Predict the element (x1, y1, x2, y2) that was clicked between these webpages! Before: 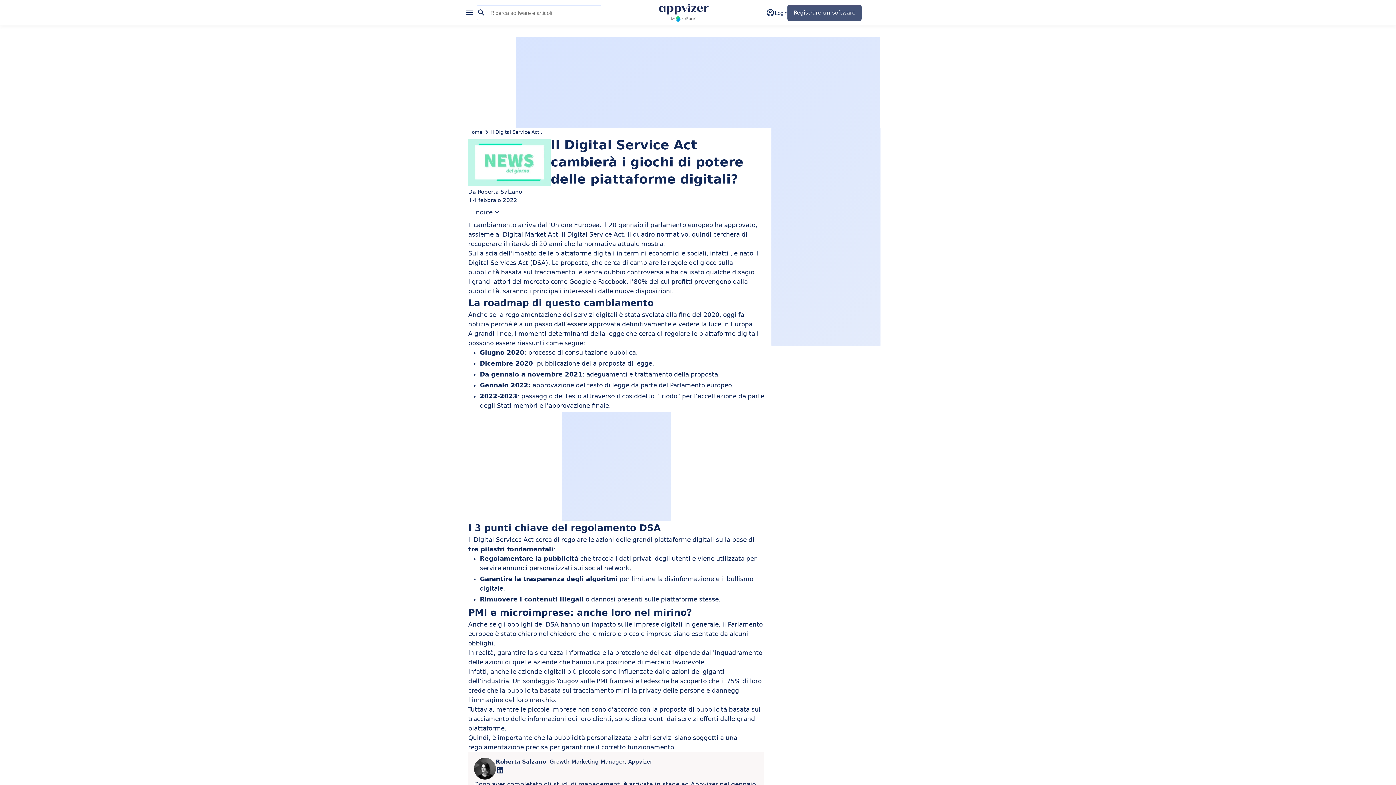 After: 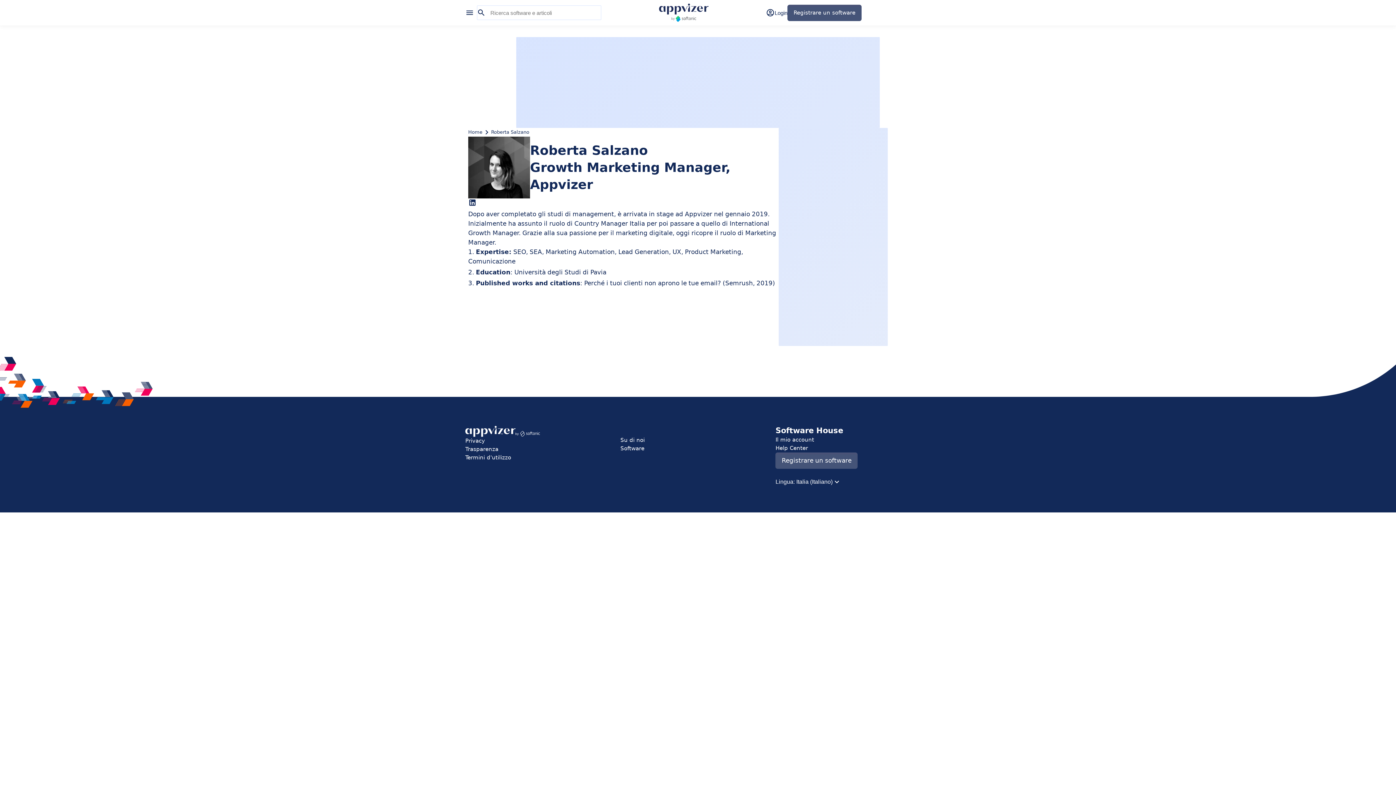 Action: label: Roberta Salzano bbox: (477, 188, 522, 195)